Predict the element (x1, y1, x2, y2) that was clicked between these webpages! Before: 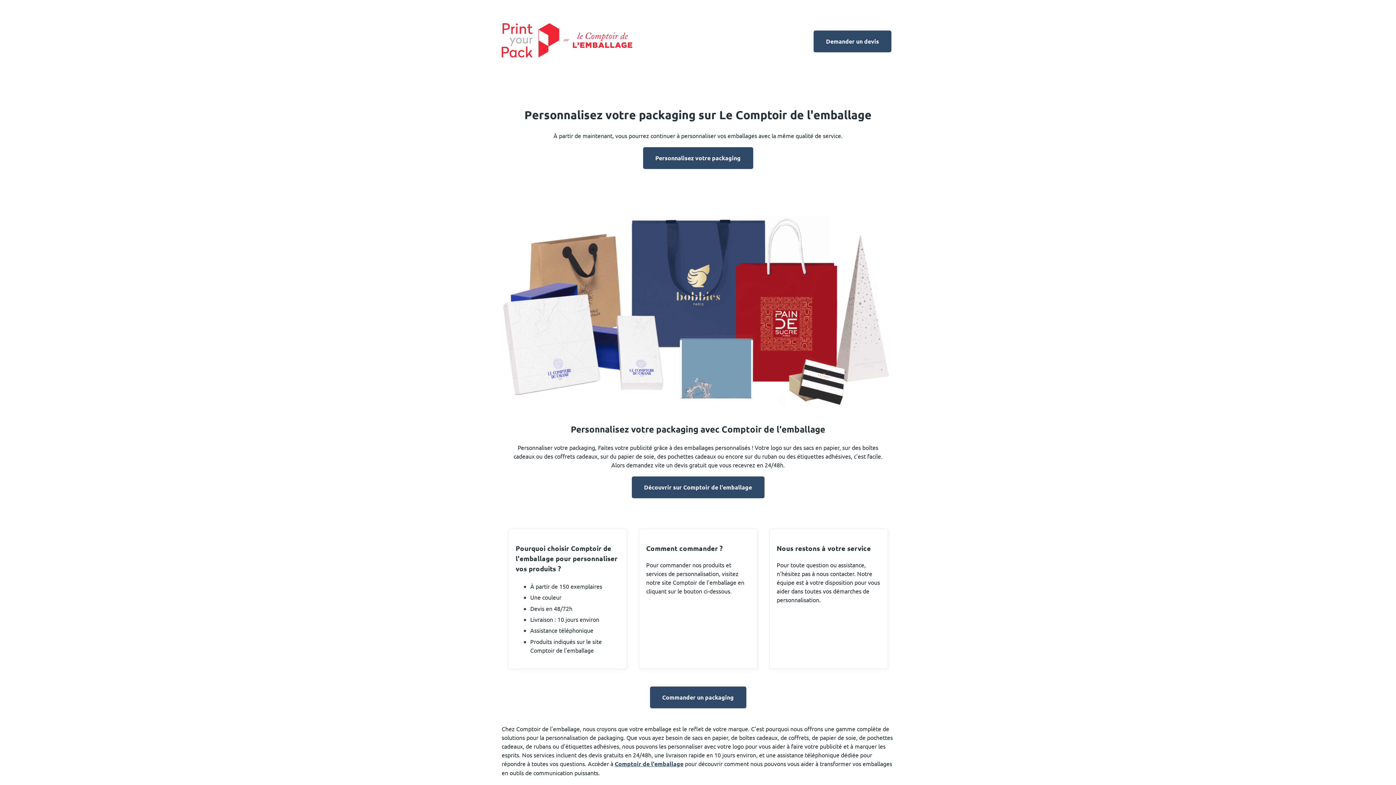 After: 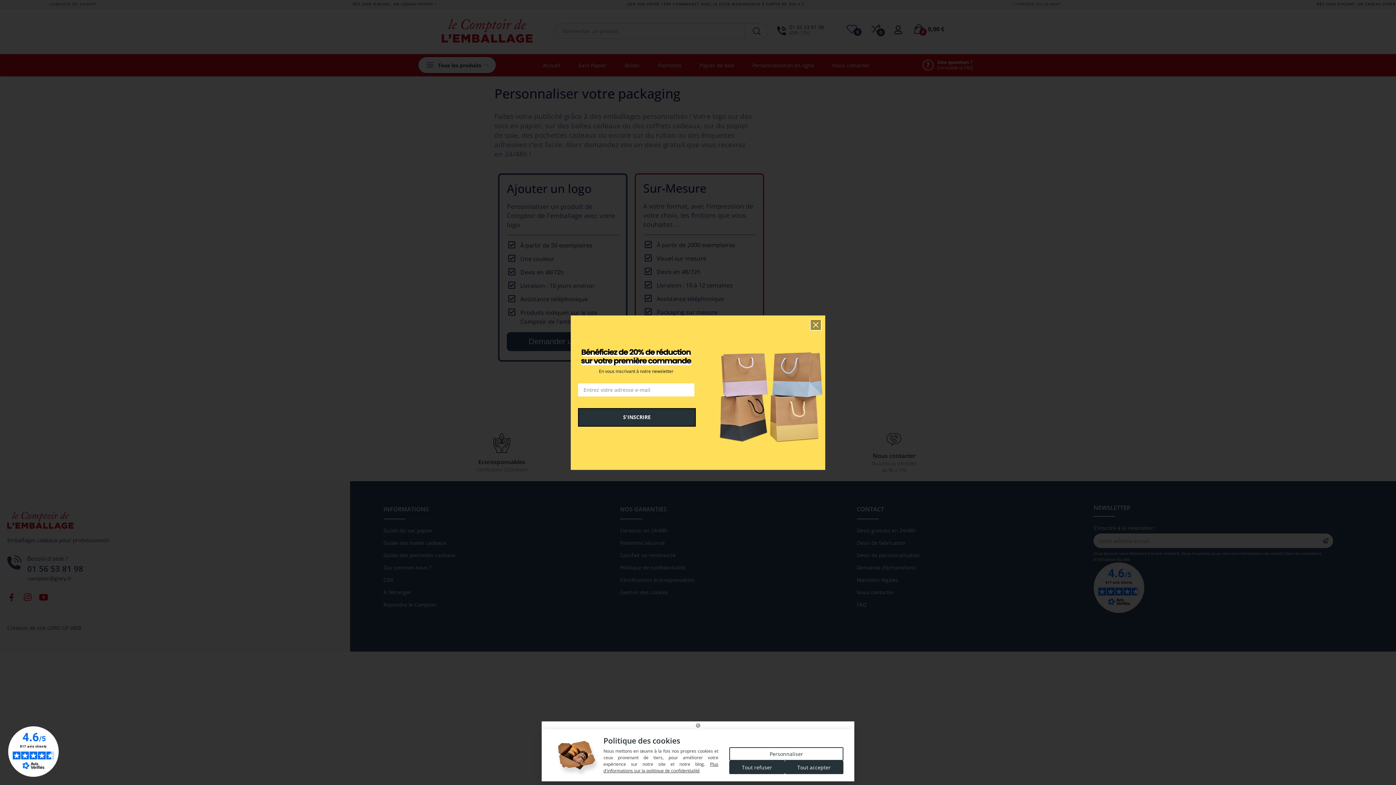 Action: bbox: (810, 27, 894, 55) label: Demander un devis